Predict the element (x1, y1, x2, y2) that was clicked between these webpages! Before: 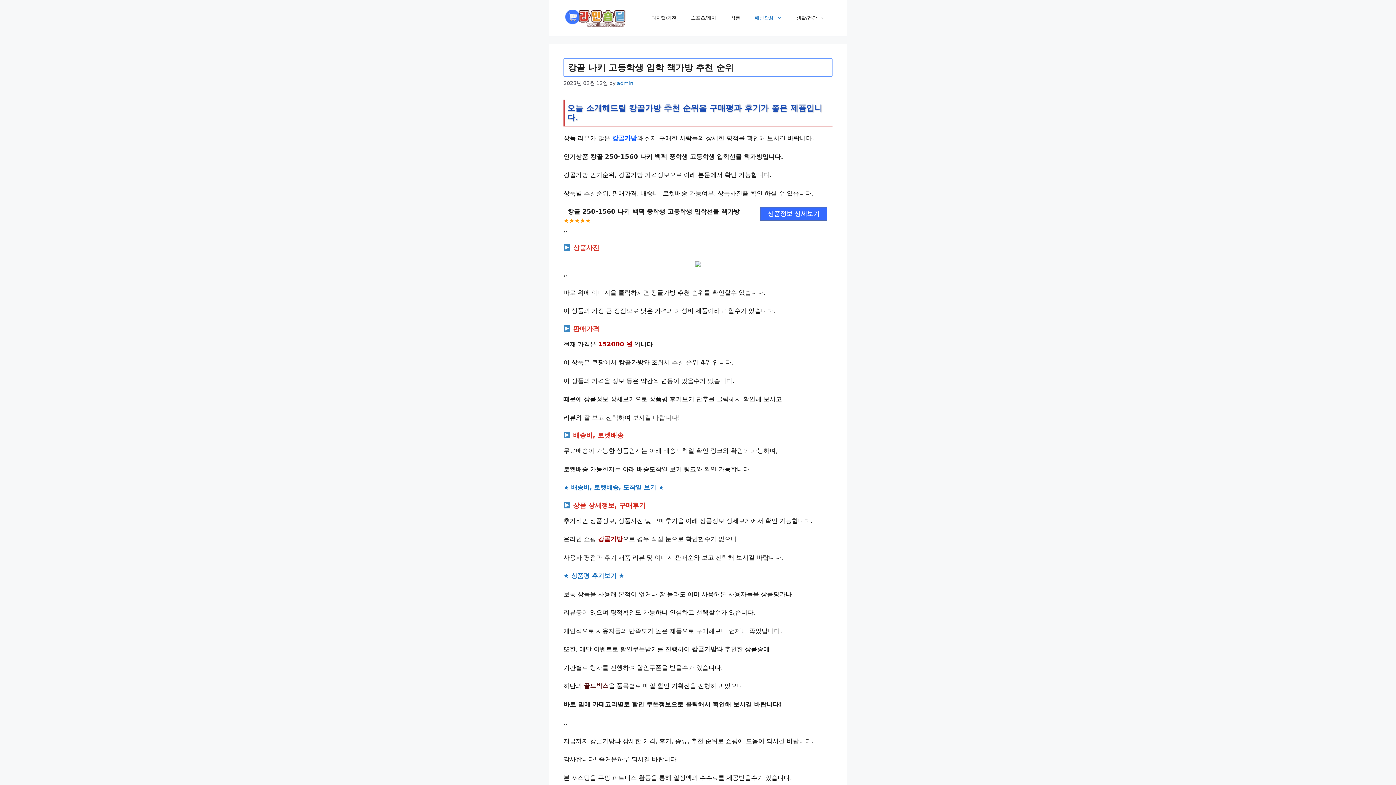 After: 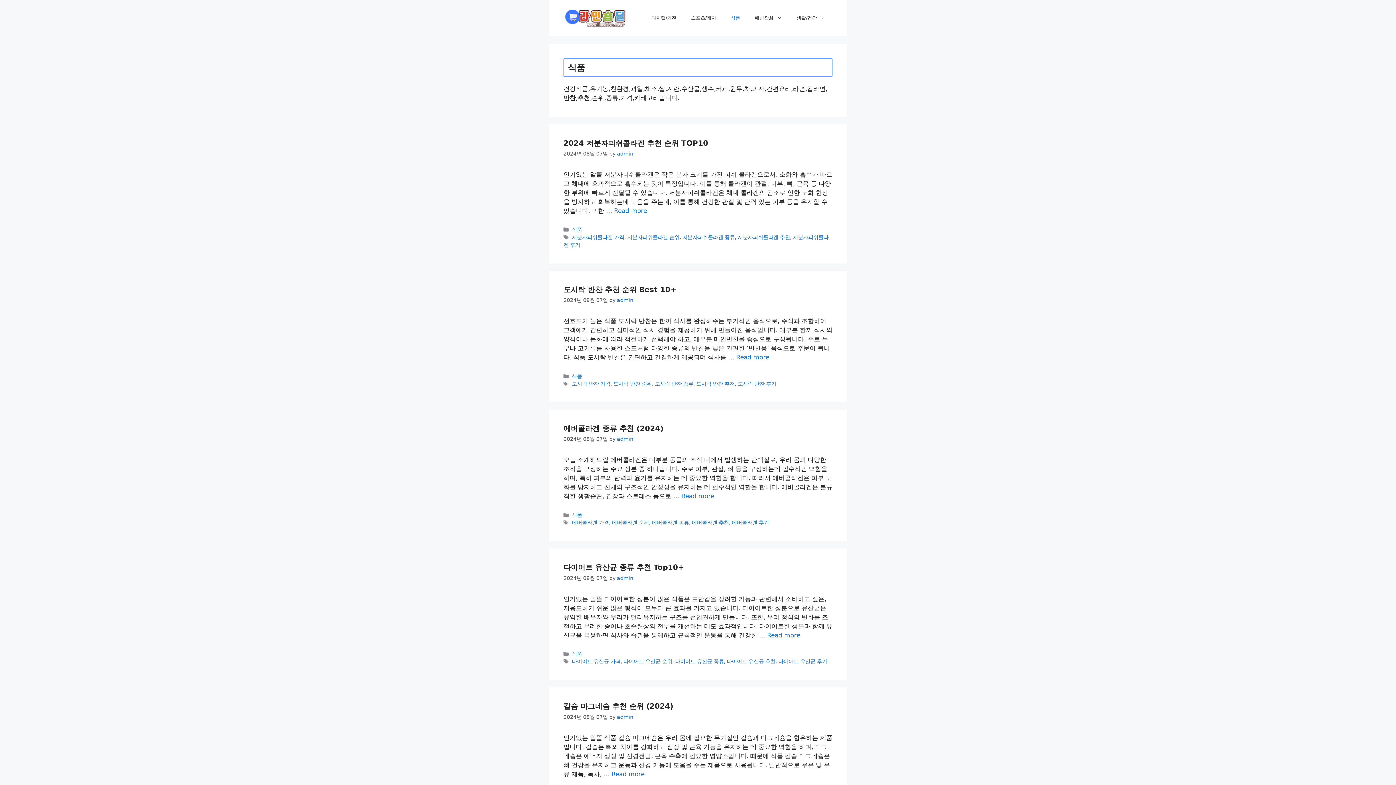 Action: bbox: (723, 7, 747, 29) label: 식품